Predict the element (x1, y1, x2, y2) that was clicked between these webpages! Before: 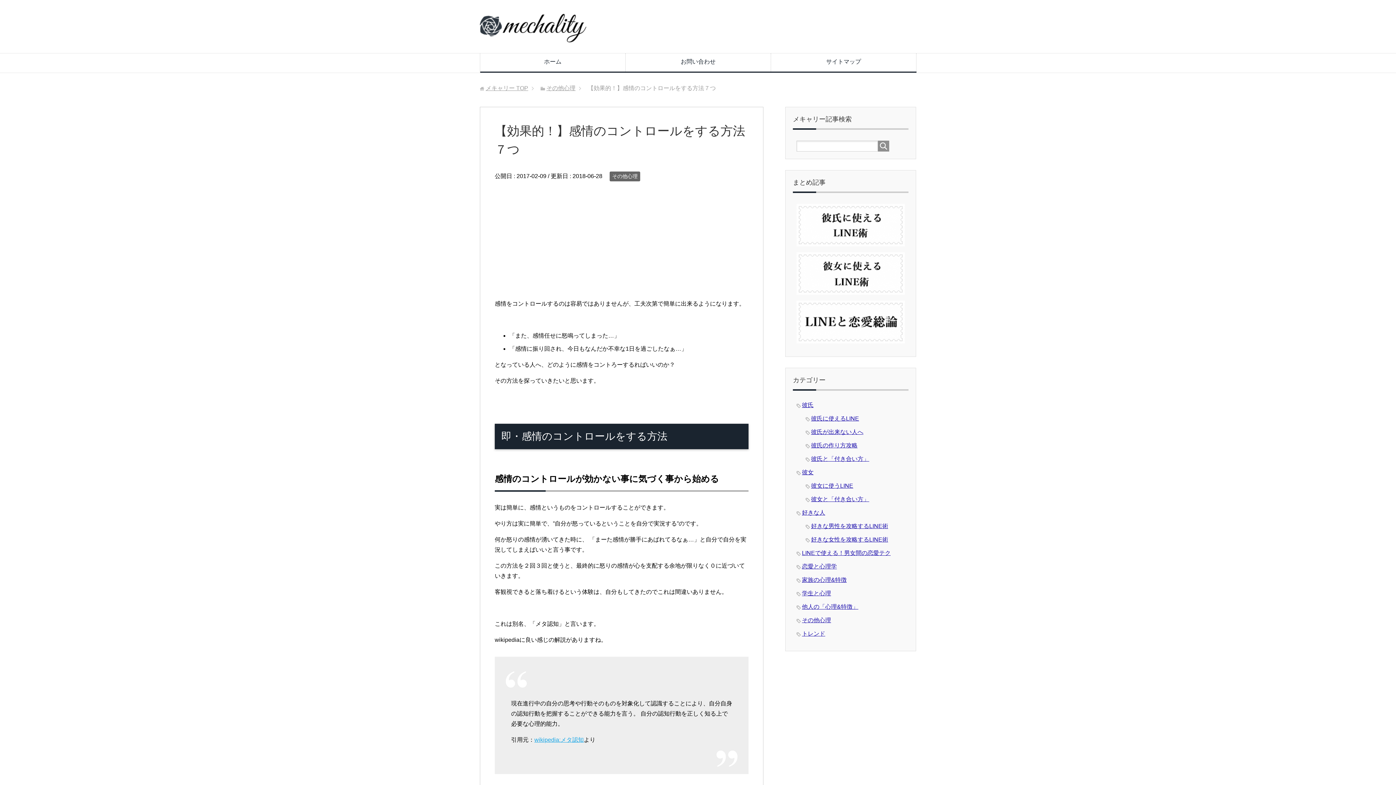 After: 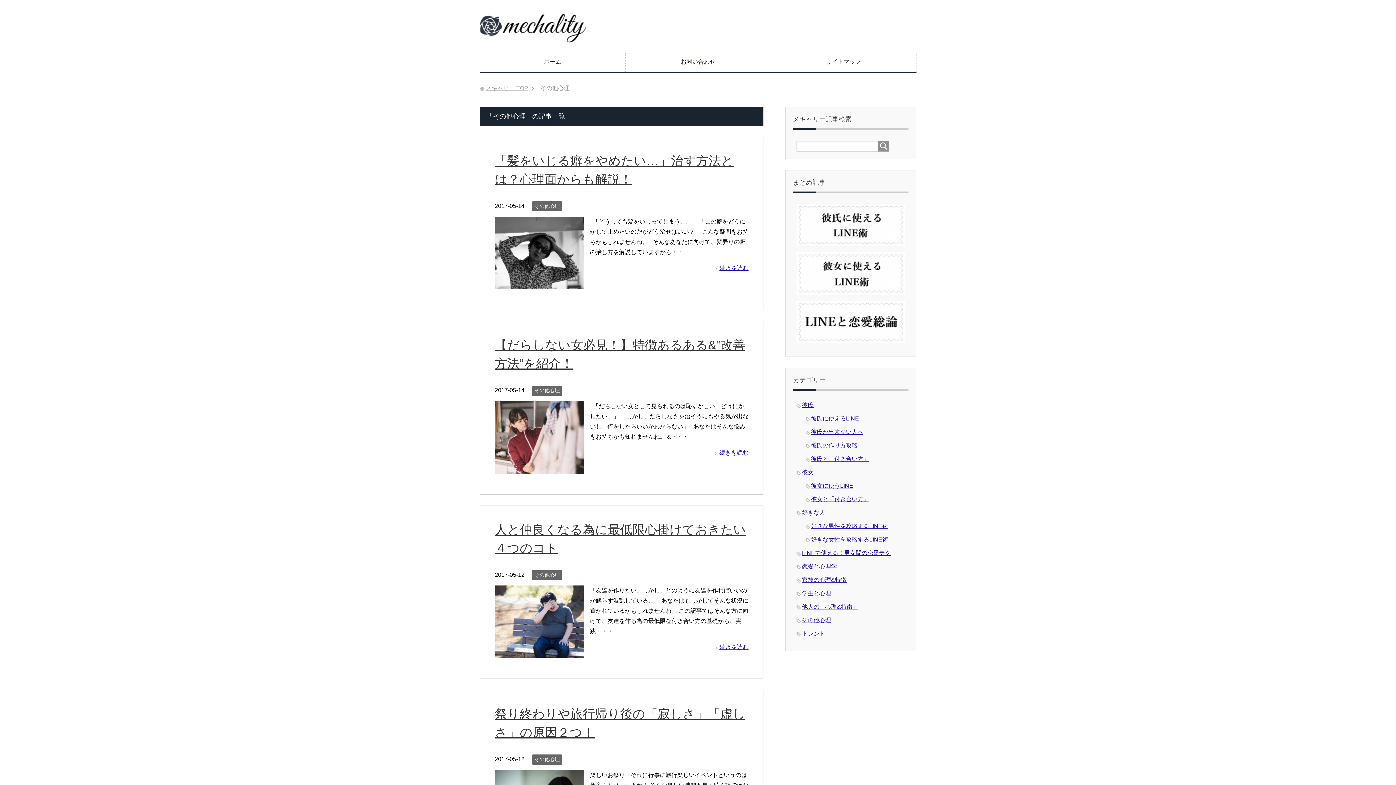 Action: bbox: (546, 85, 575, 91) label: その他心理